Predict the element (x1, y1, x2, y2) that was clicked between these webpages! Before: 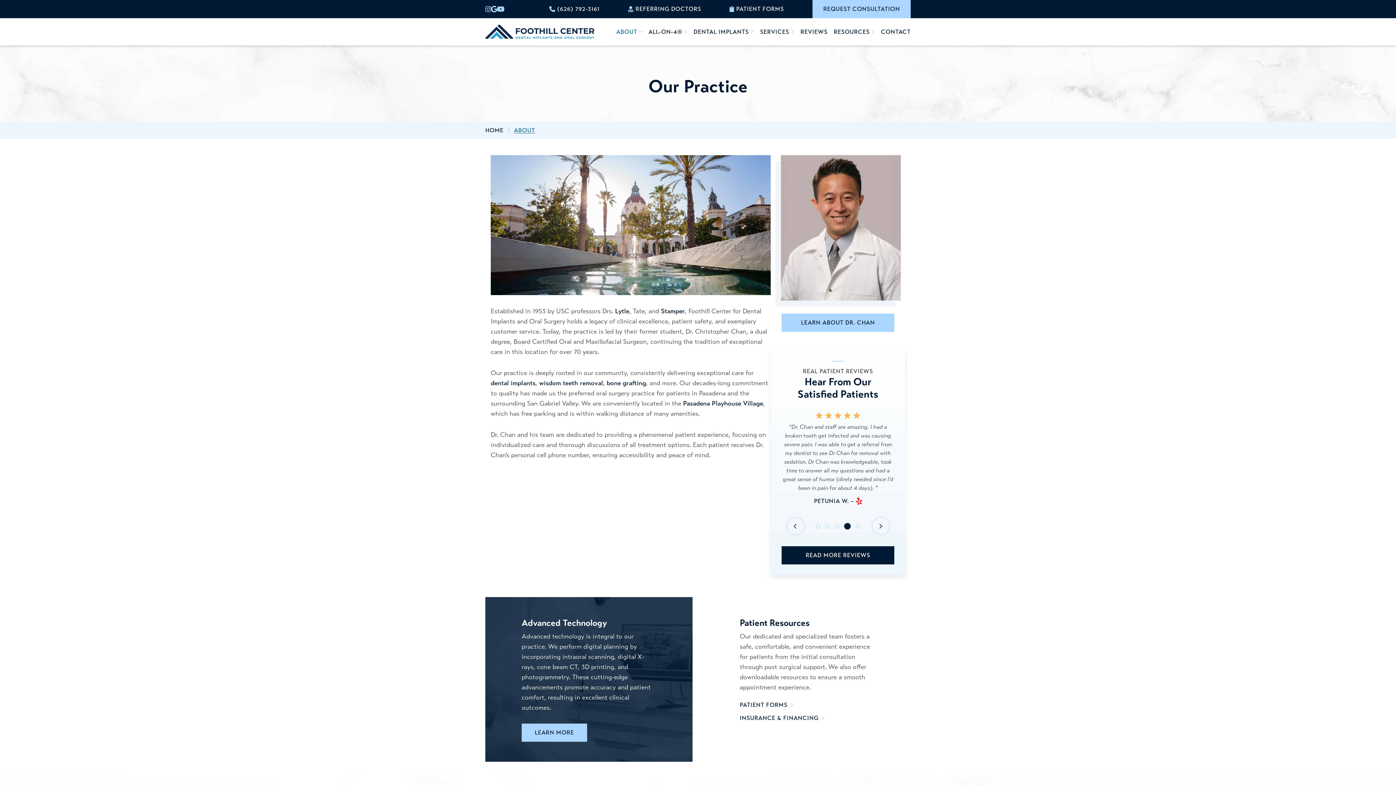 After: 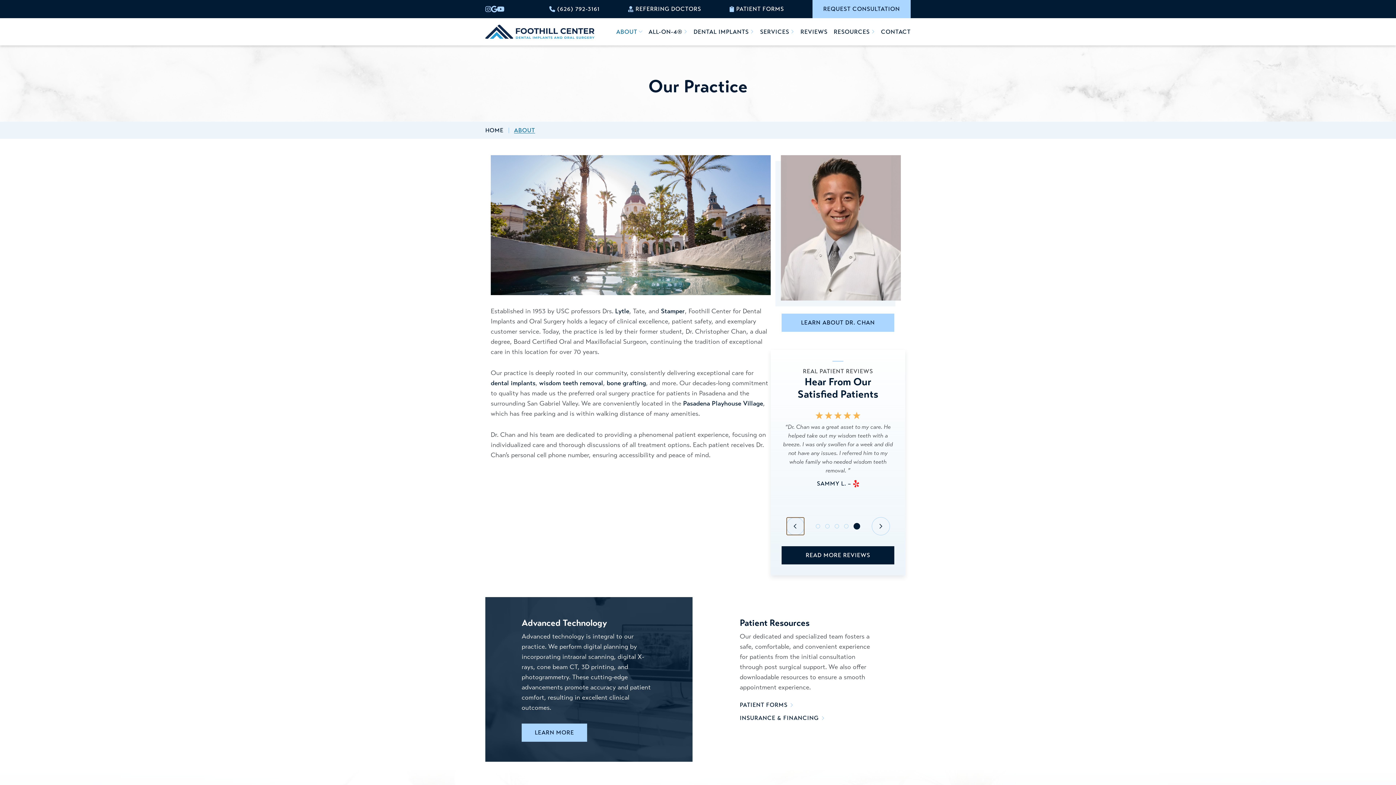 Action: label: Previous slide bbox: (786, 517, 804, 535)